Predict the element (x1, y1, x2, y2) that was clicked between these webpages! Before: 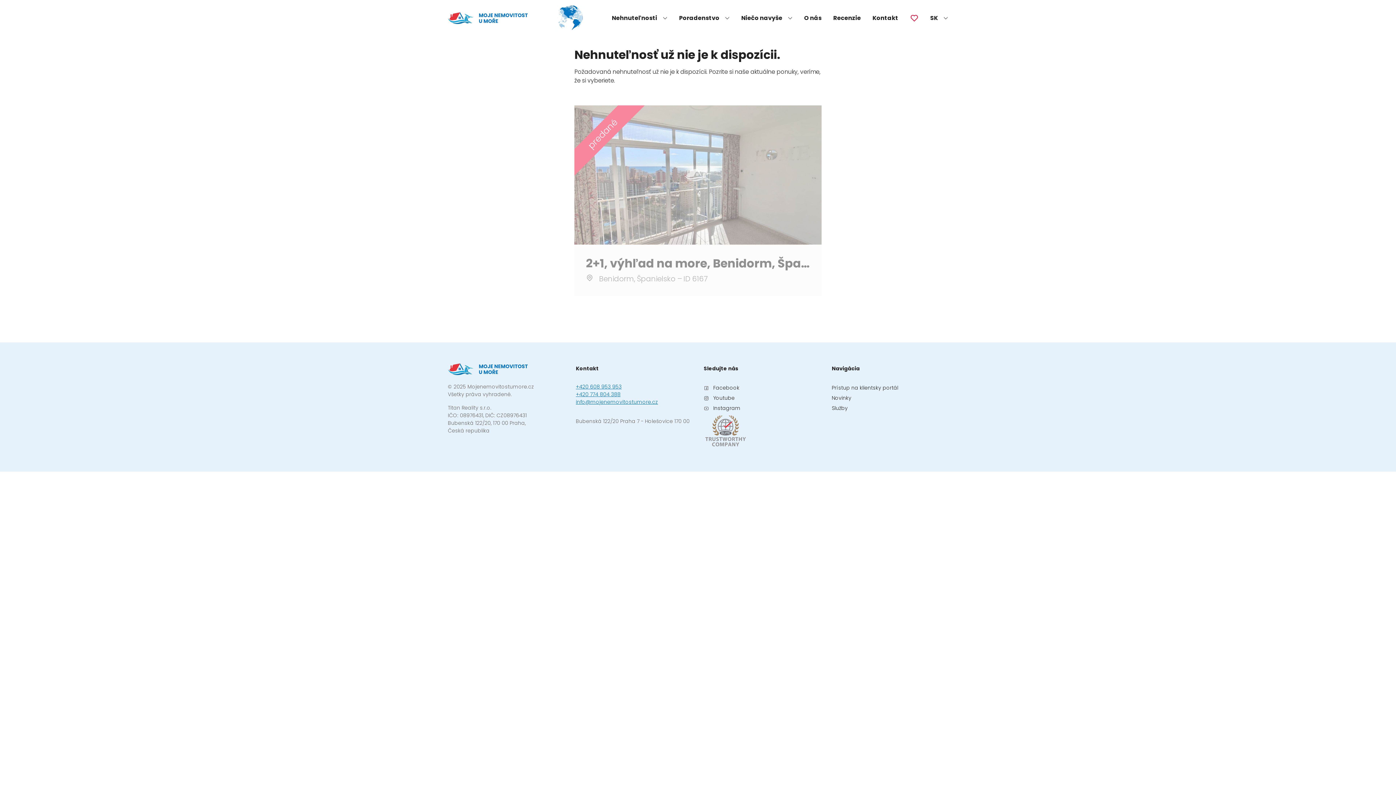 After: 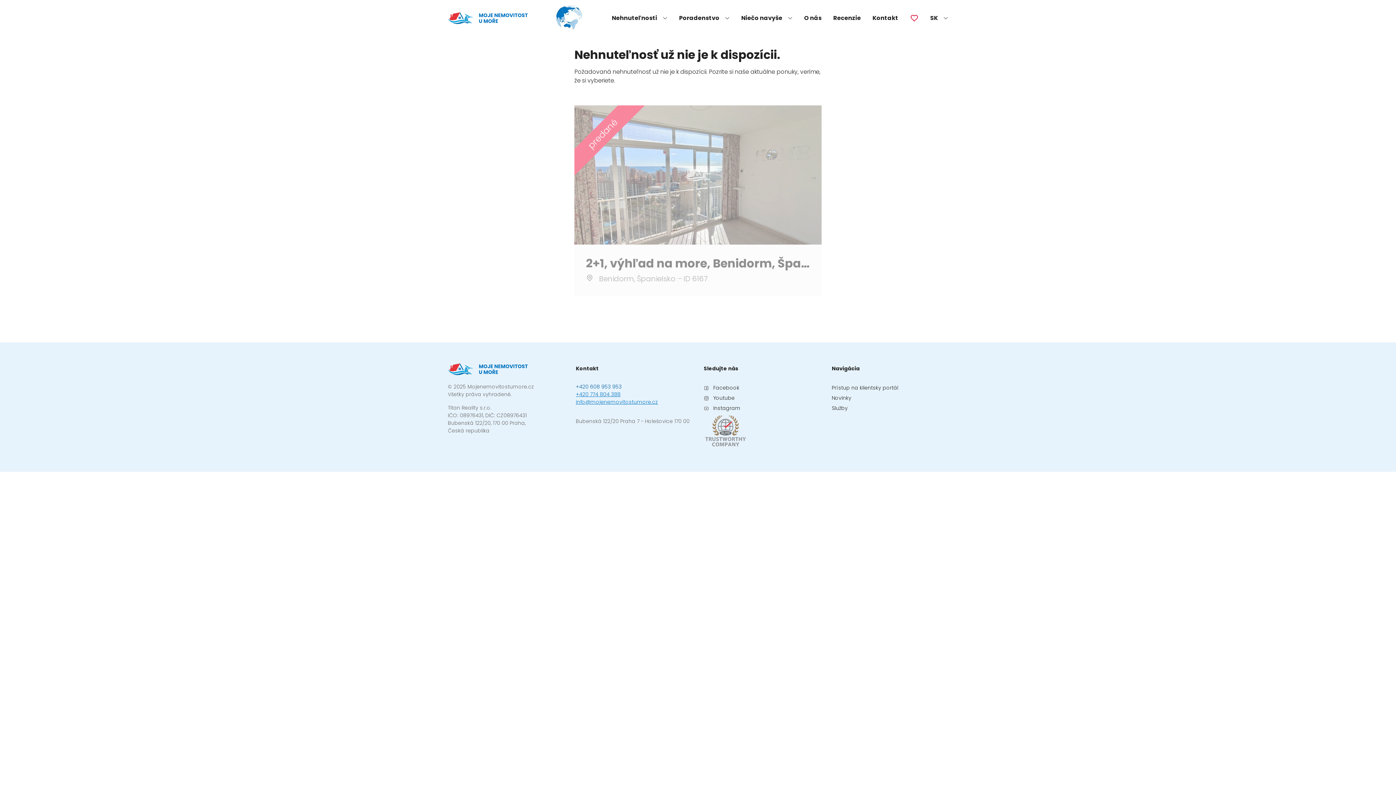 Action: bbox: (575, 383, 621, 390) label: +420 608 953 953